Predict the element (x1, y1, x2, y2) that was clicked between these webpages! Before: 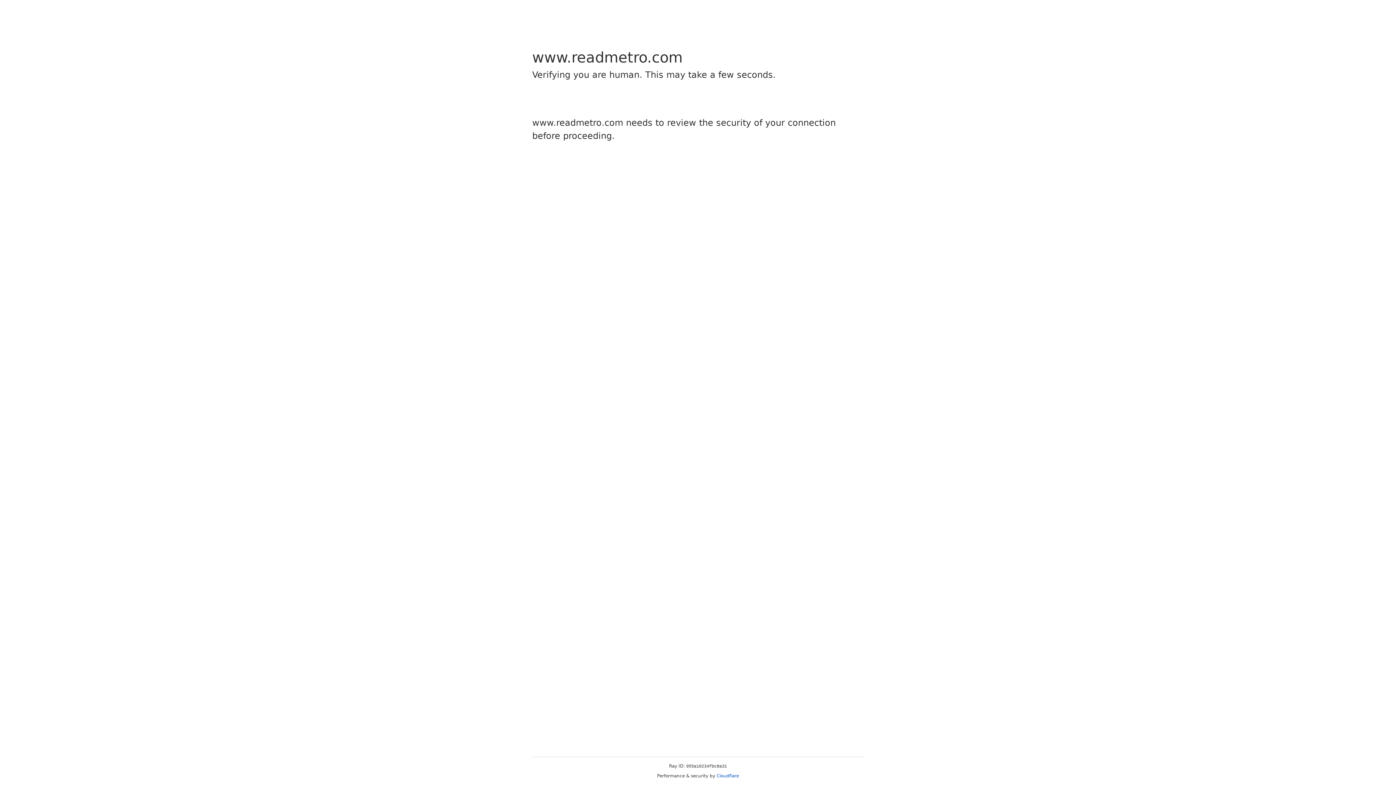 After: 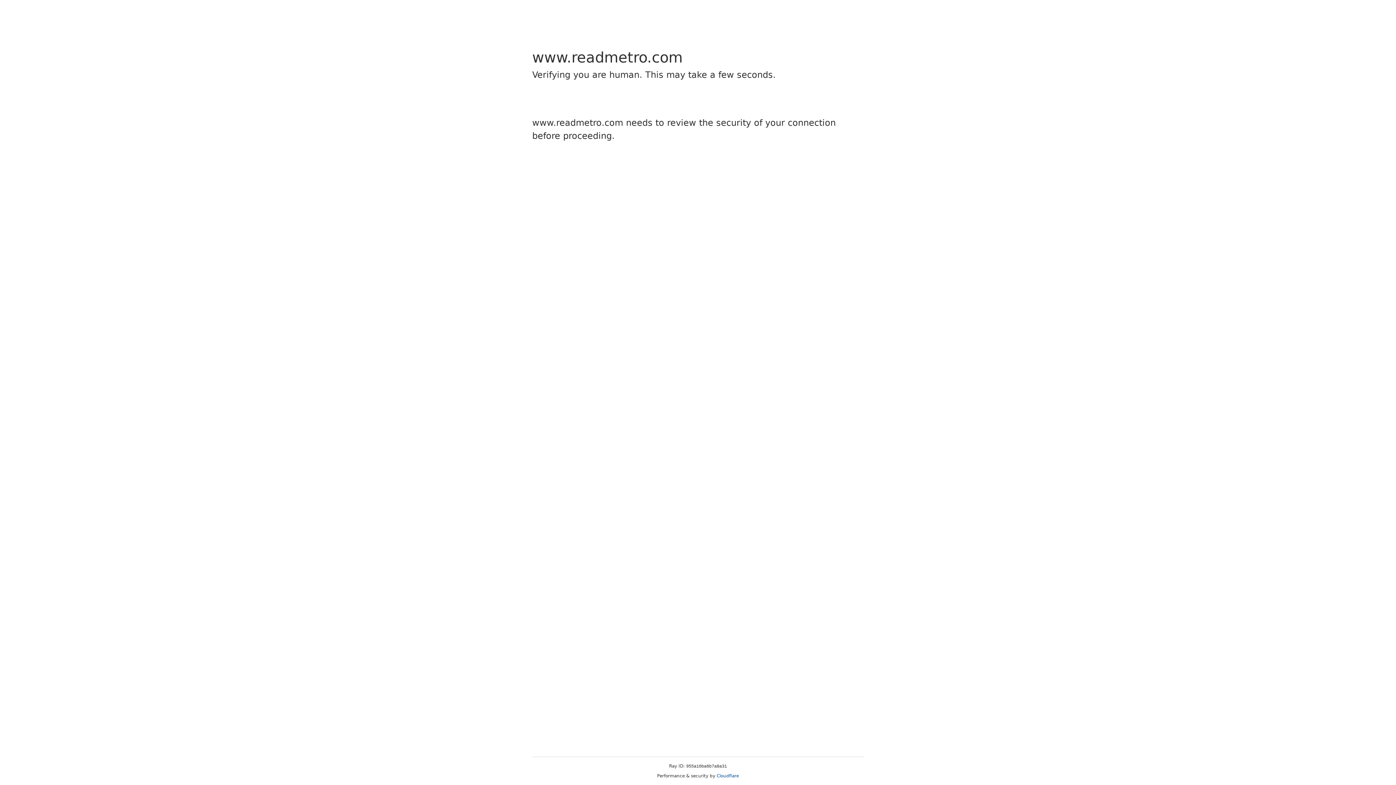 Action: label: Cloudflare bbox: (716, 773, 739, 778)